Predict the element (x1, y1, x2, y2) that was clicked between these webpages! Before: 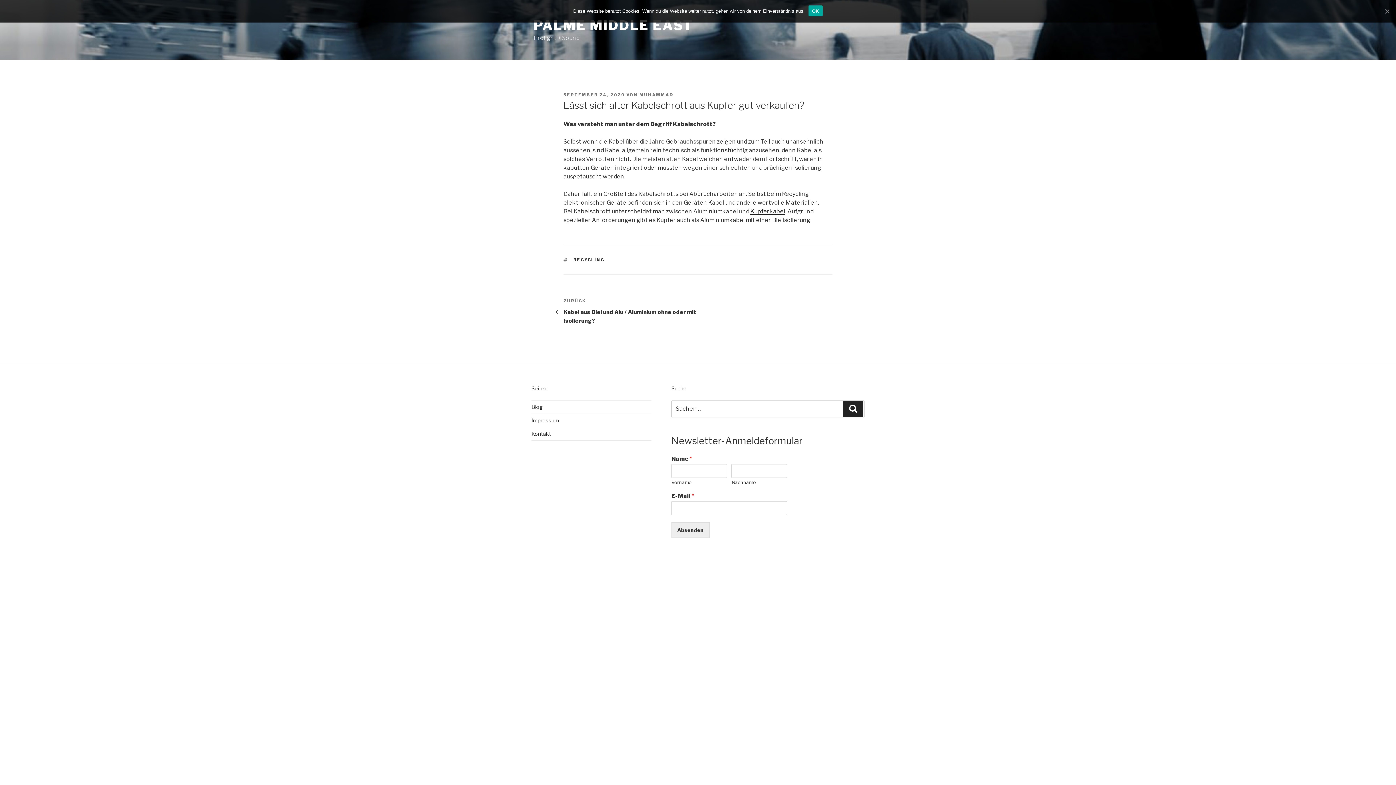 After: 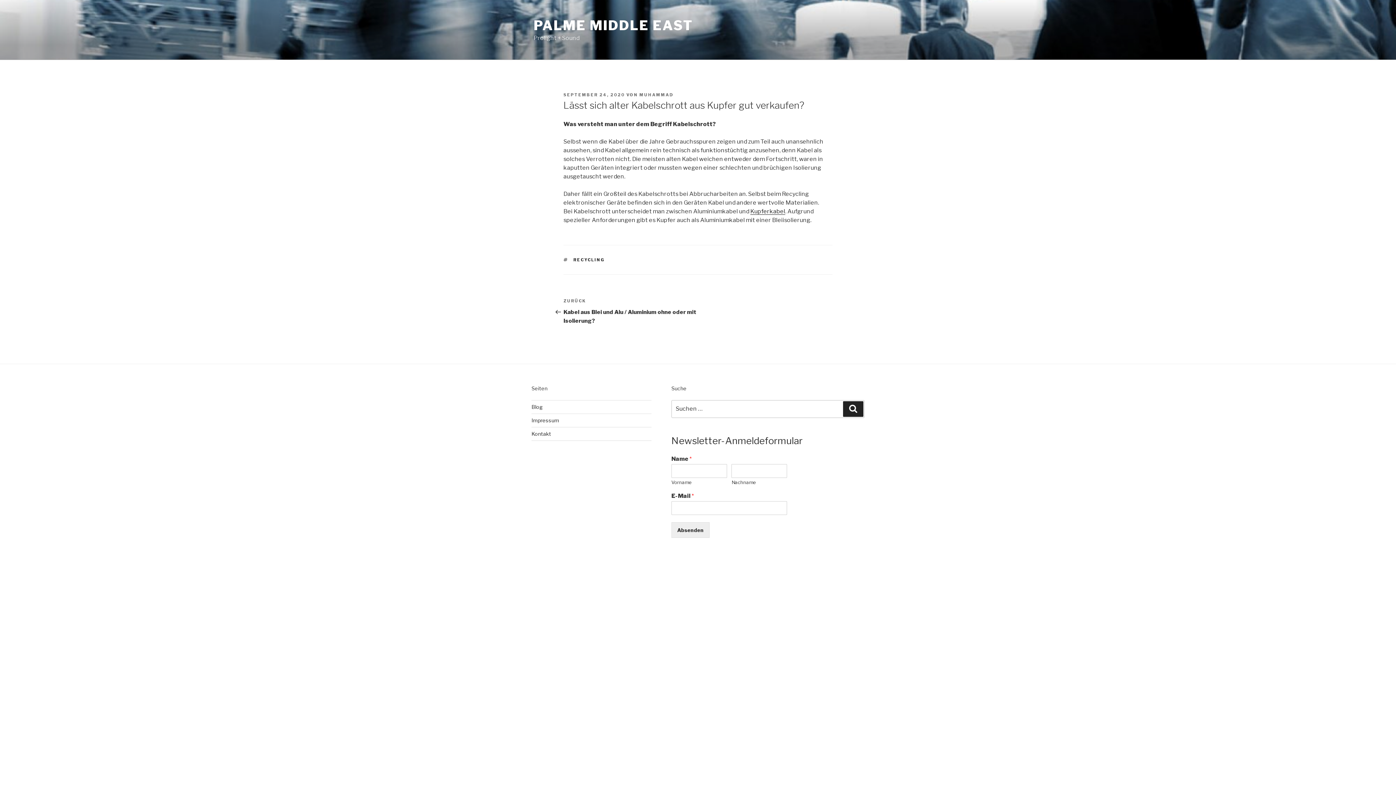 Action: label: OK bbox: (808, 5, 823, 16)